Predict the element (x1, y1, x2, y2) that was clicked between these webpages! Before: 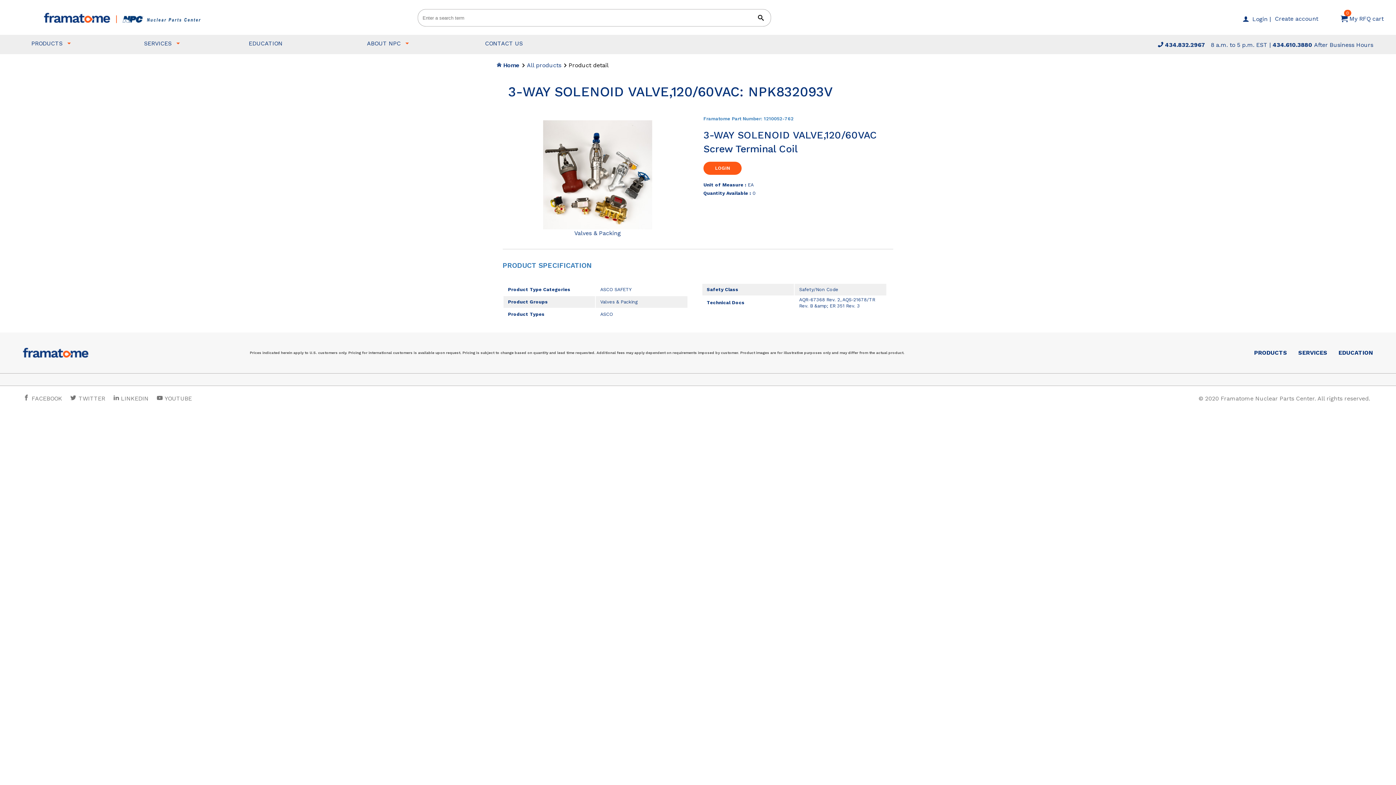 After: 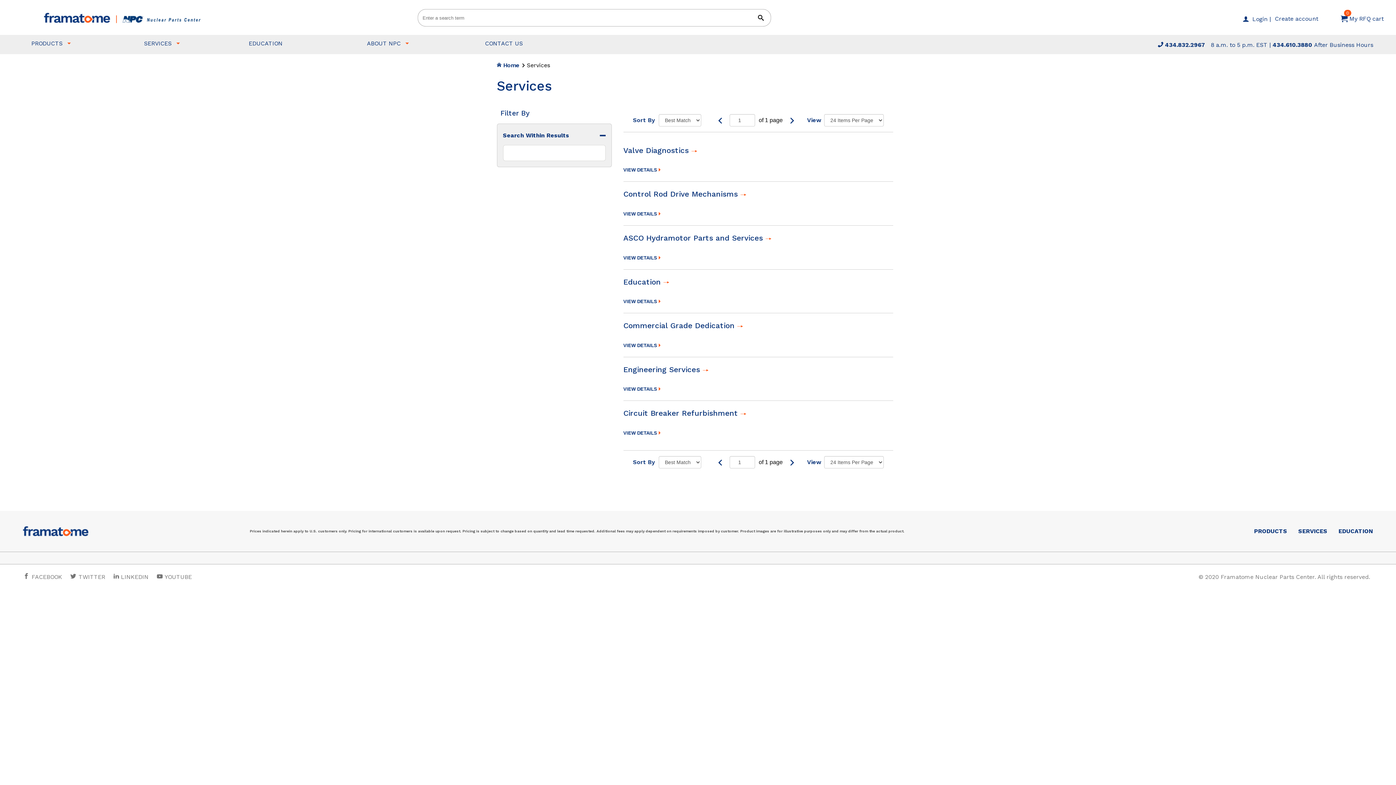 Action: label: SERVICES bbox: (1298, 349, 1327, 356)